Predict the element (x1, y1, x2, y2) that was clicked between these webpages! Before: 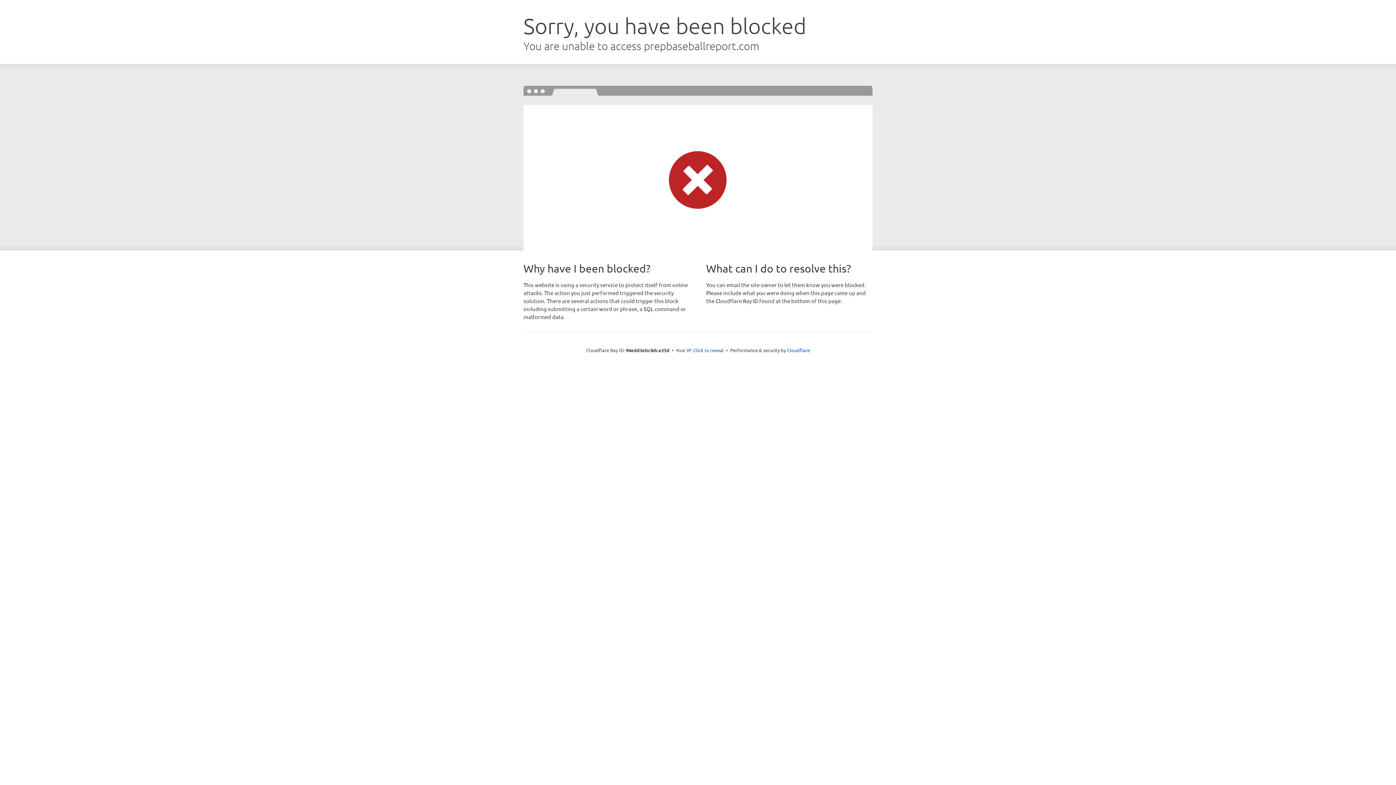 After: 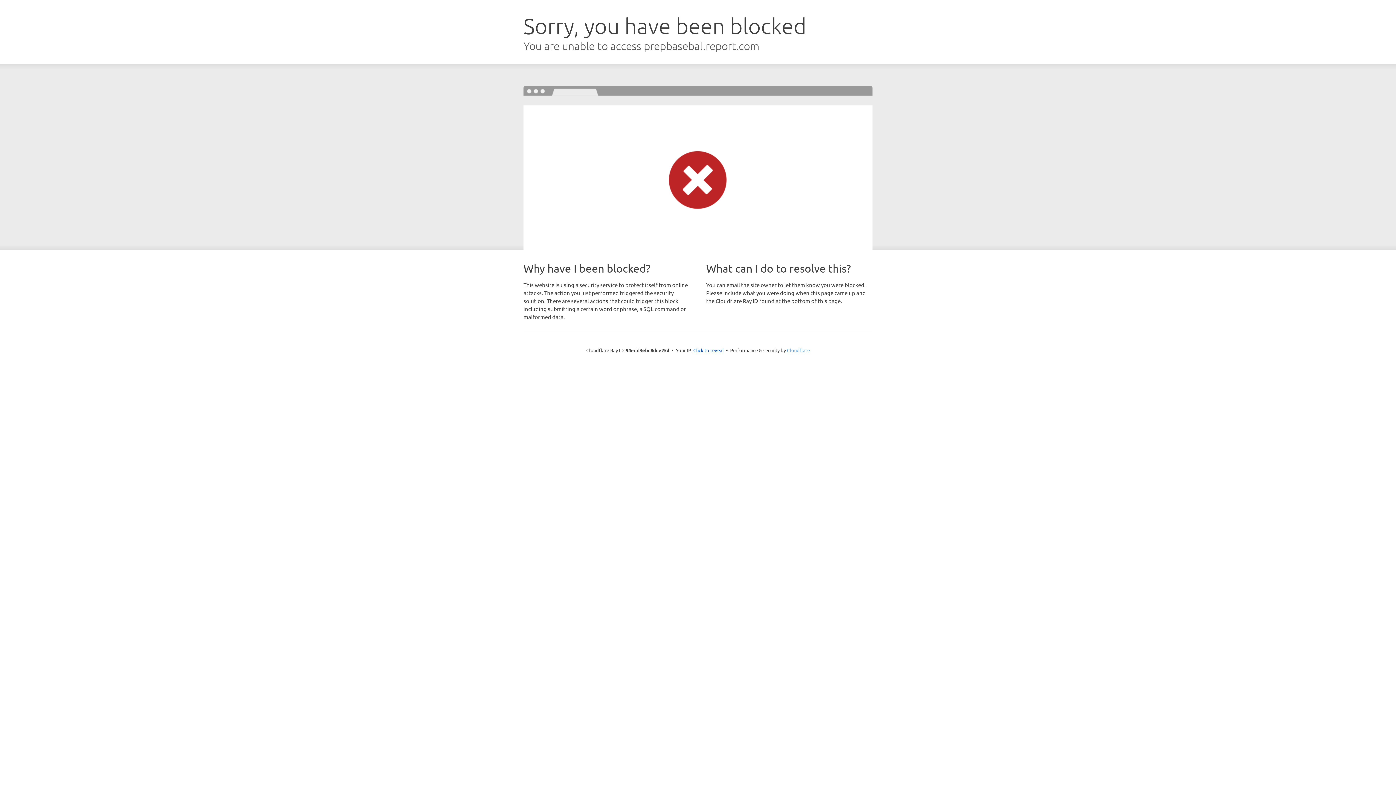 Action: bbox: (787, 347, 810, 353) label: Cloudflare